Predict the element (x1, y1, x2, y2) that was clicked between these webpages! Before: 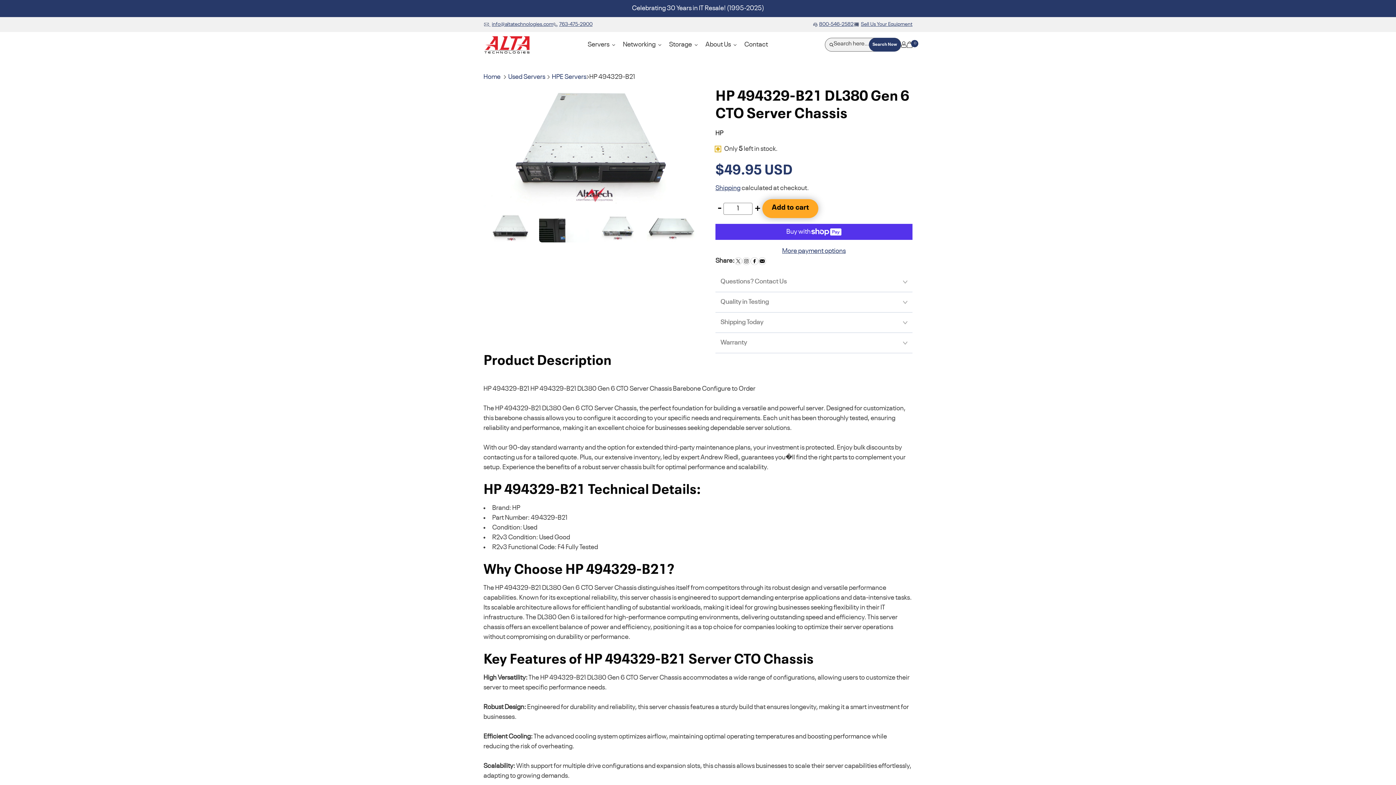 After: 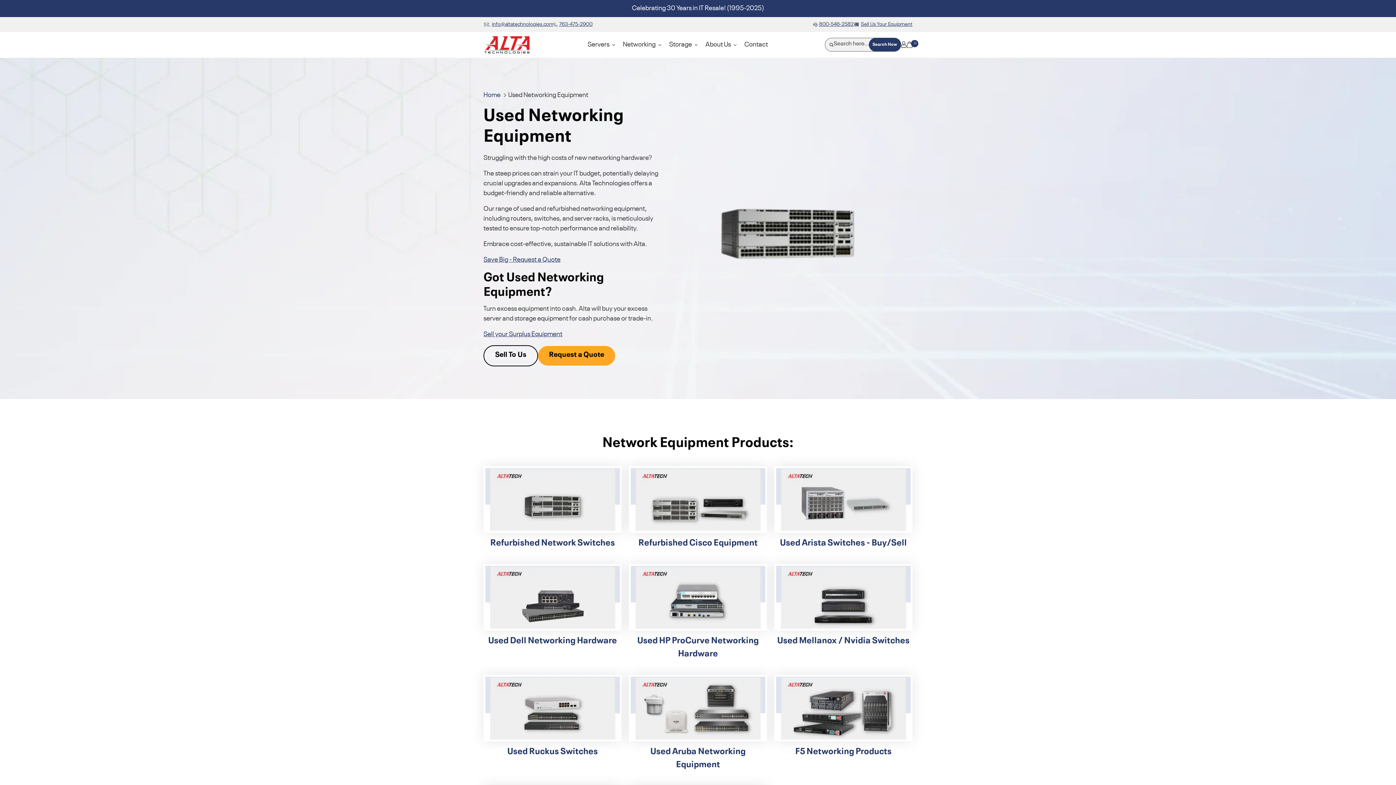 Action: bbox: (619, 35, 665, 53) label: Networking